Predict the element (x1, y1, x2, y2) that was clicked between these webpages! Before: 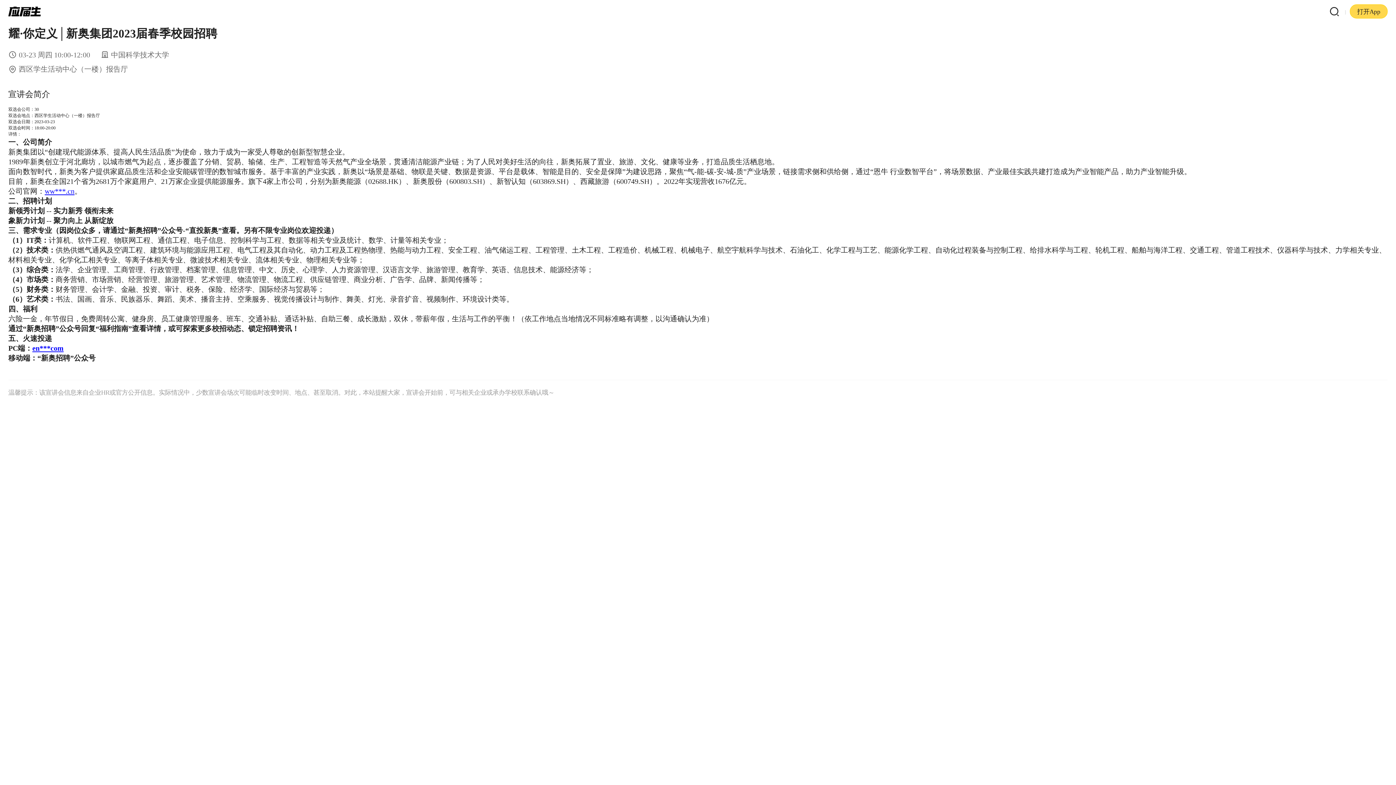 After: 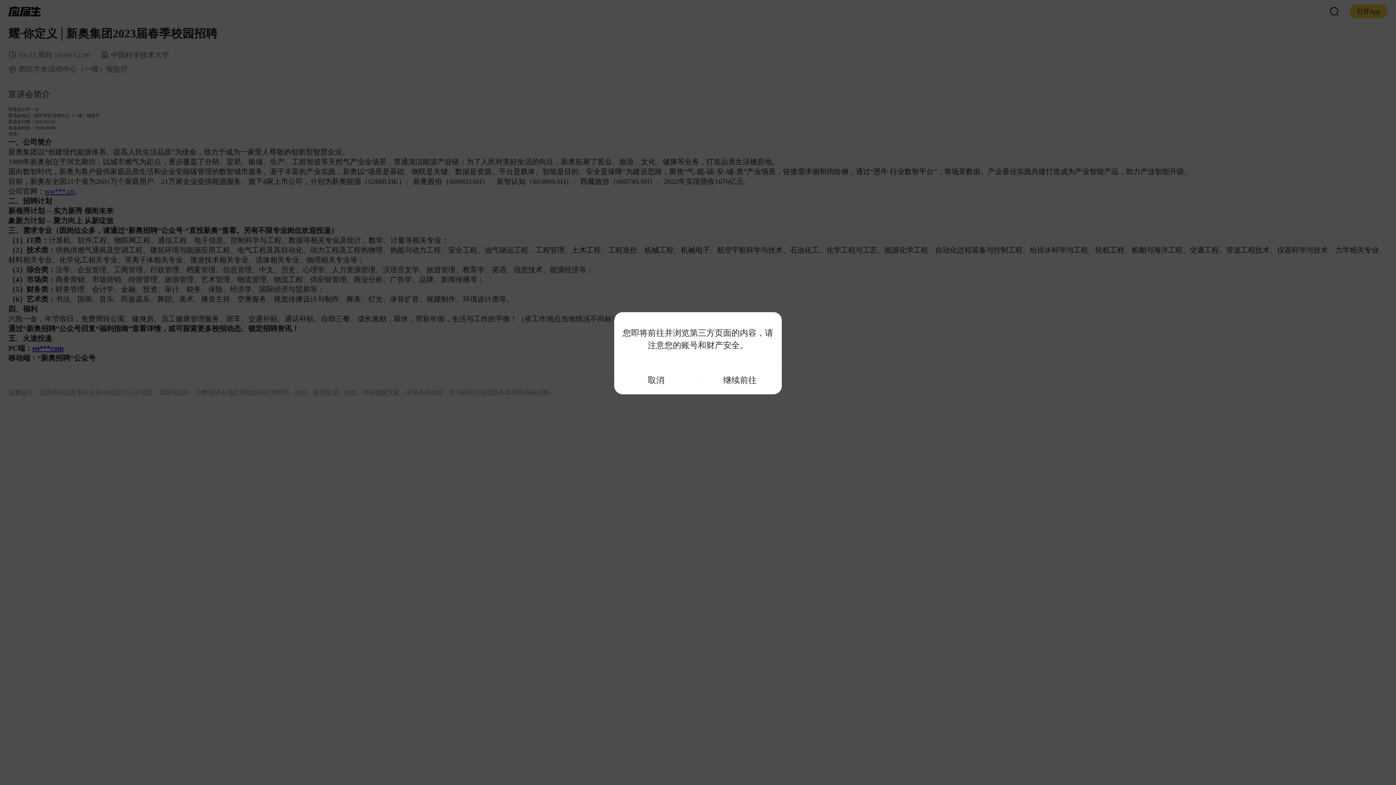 Action: label: en***com bbox: (32, 344, 63, 352)